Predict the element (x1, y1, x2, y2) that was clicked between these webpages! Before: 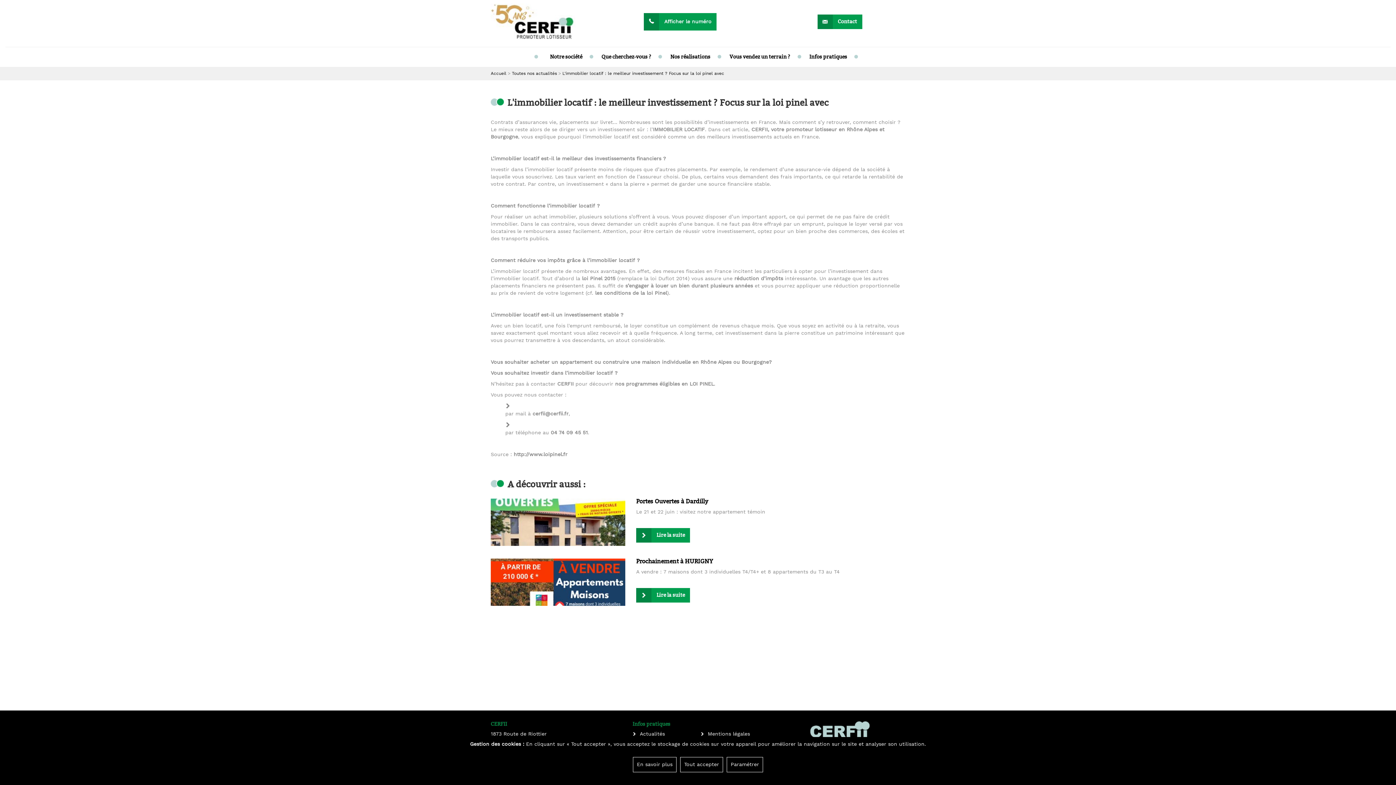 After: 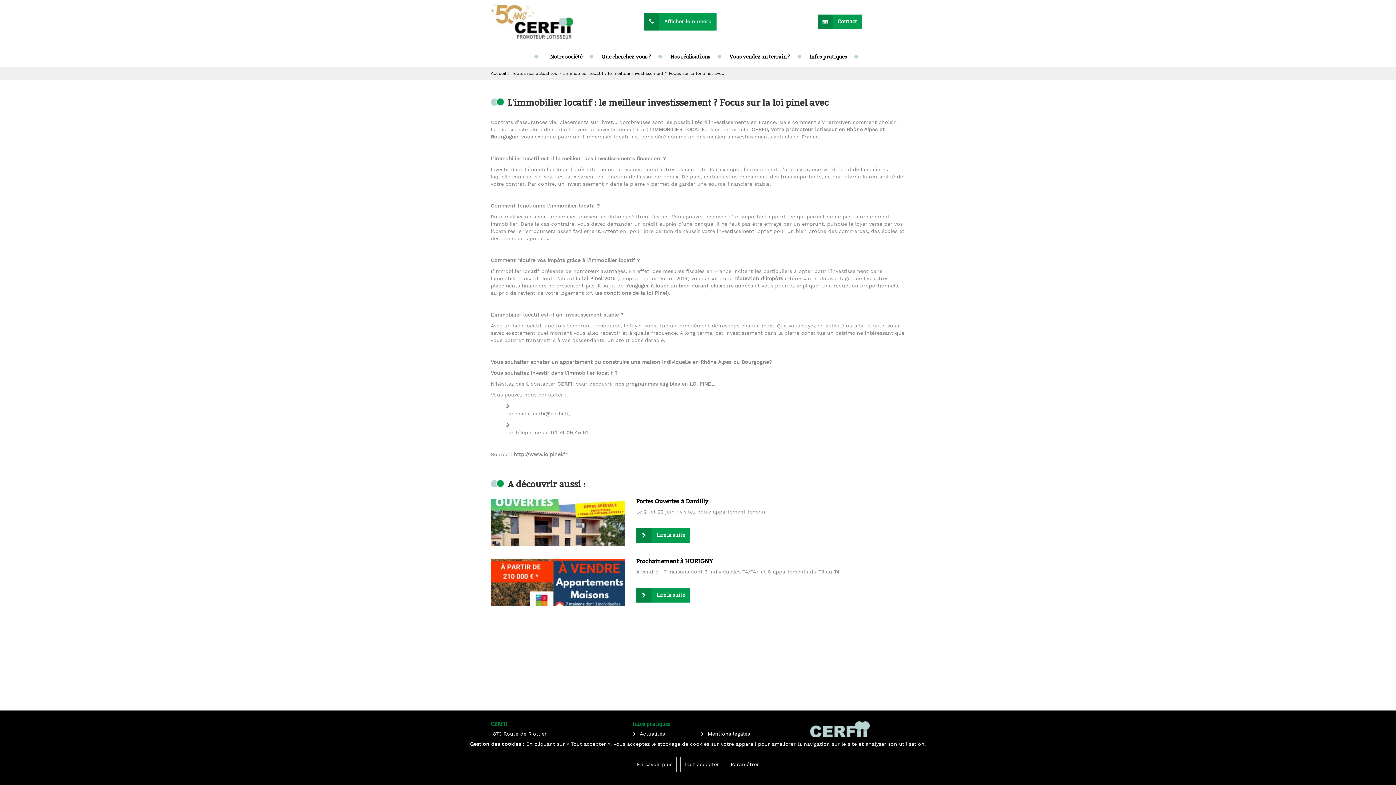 Action: label: L'immobilier locatif : le meilleur investissement ? Focus sur la loi pinel avec bbox: (562, 70, 724, 76)